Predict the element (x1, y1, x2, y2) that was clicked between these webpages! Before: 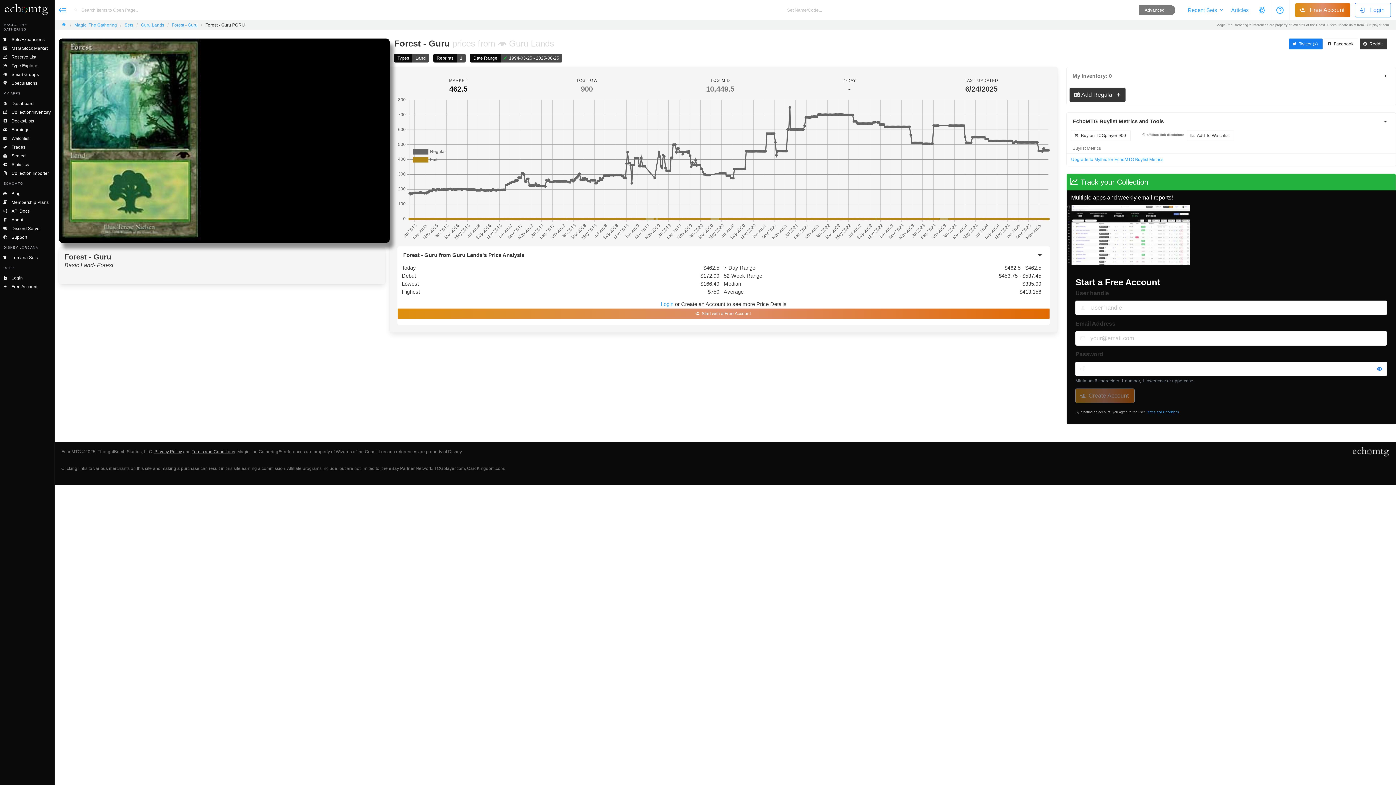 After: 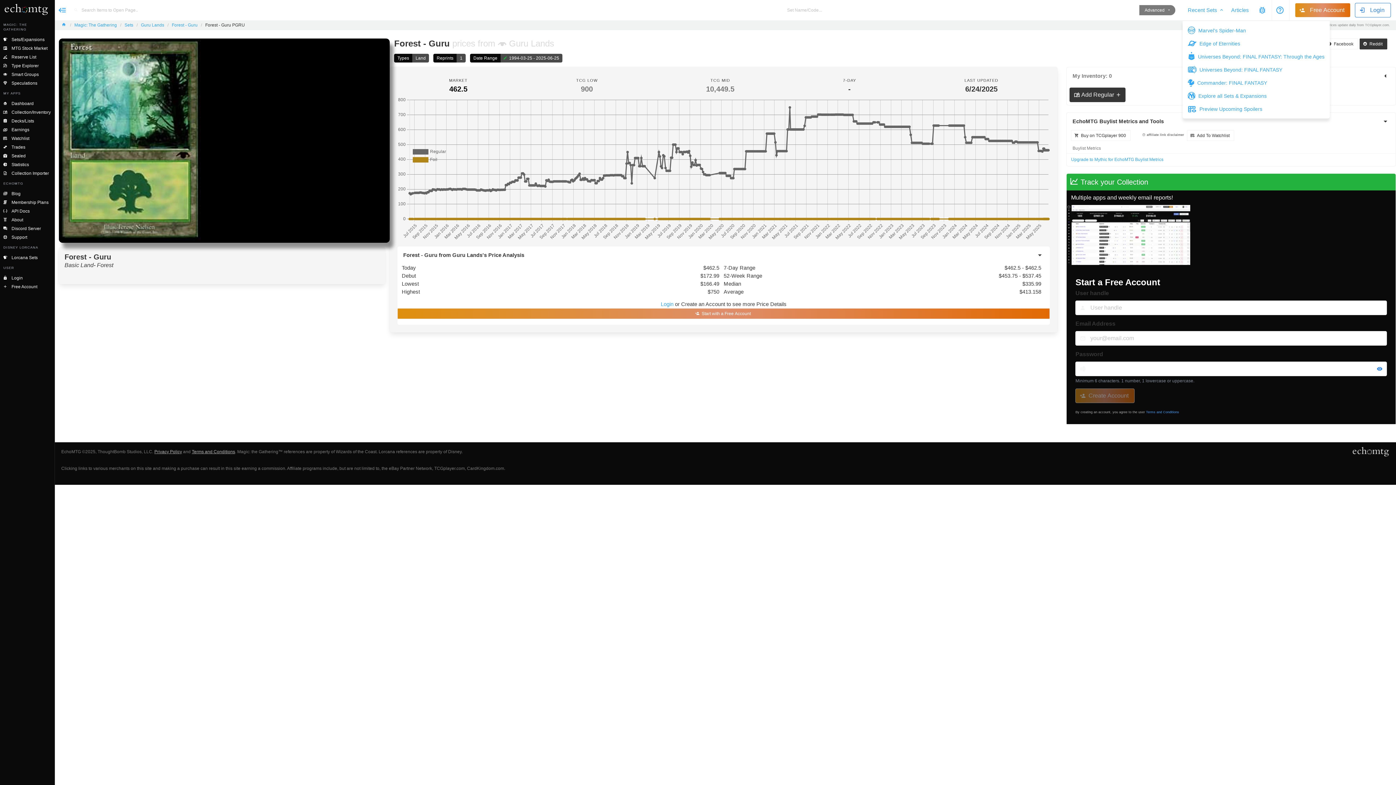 Action: label: Recent Sets bbox: (1182, 0, 1231, 20)